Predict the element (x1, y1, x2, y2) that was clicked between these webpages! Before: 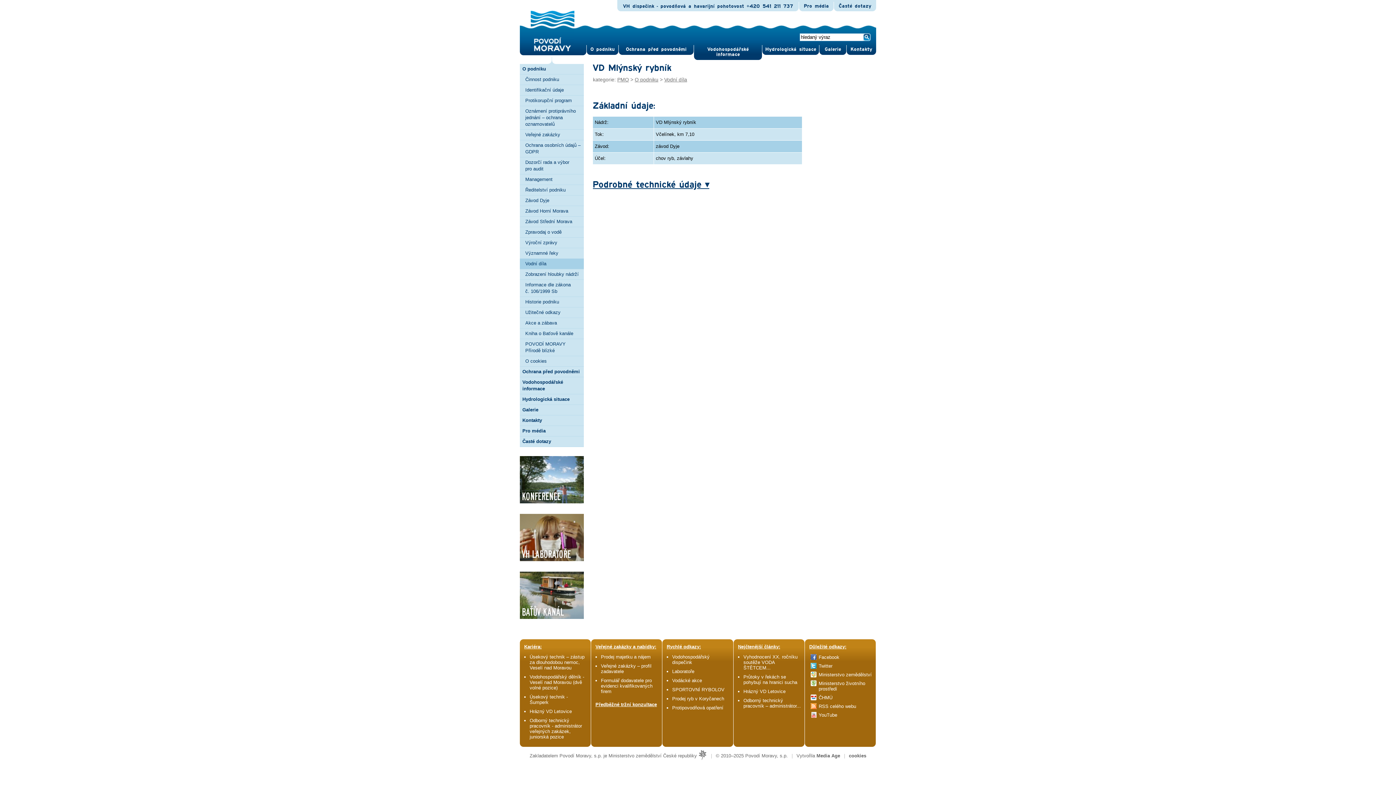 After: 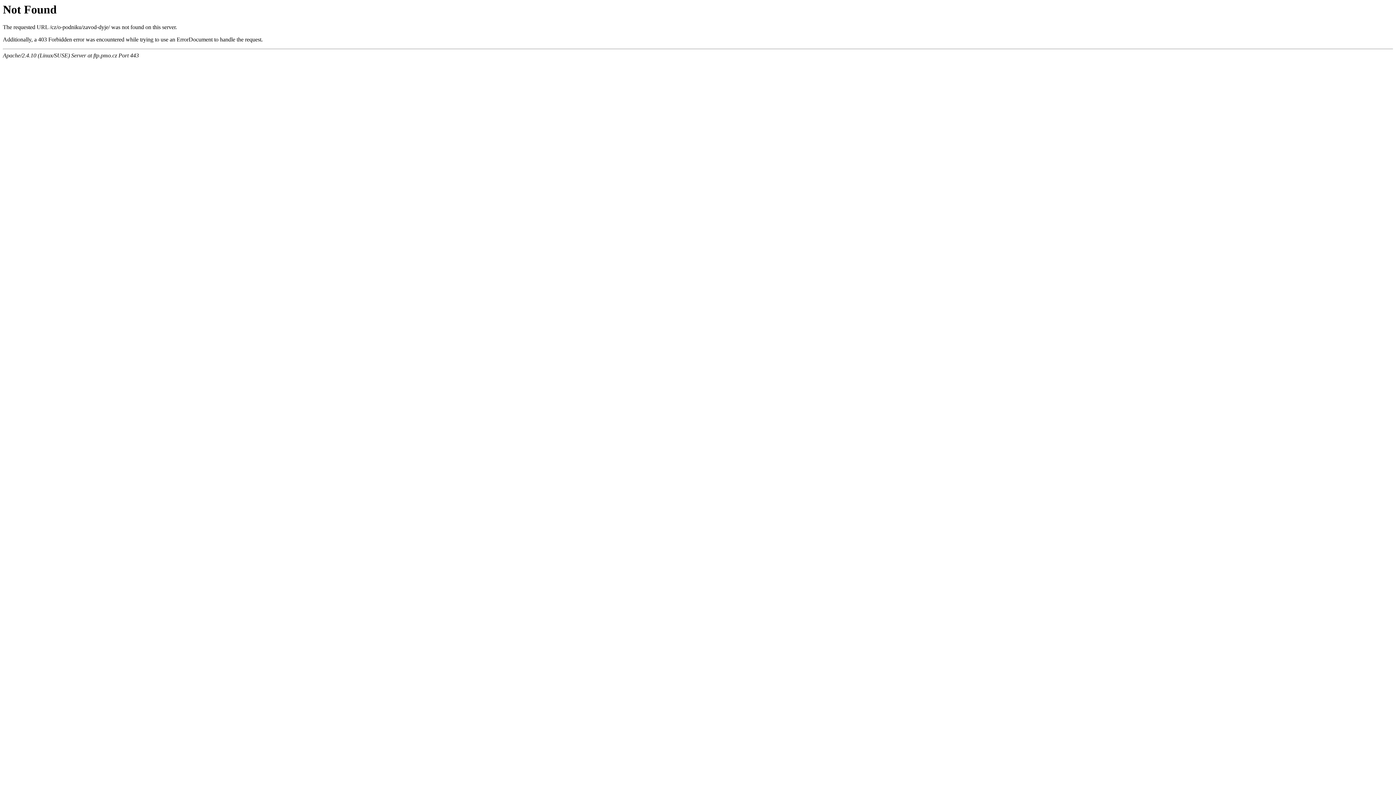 Action: label: Závod Dyje bbox: (520, 195, 584, 205)